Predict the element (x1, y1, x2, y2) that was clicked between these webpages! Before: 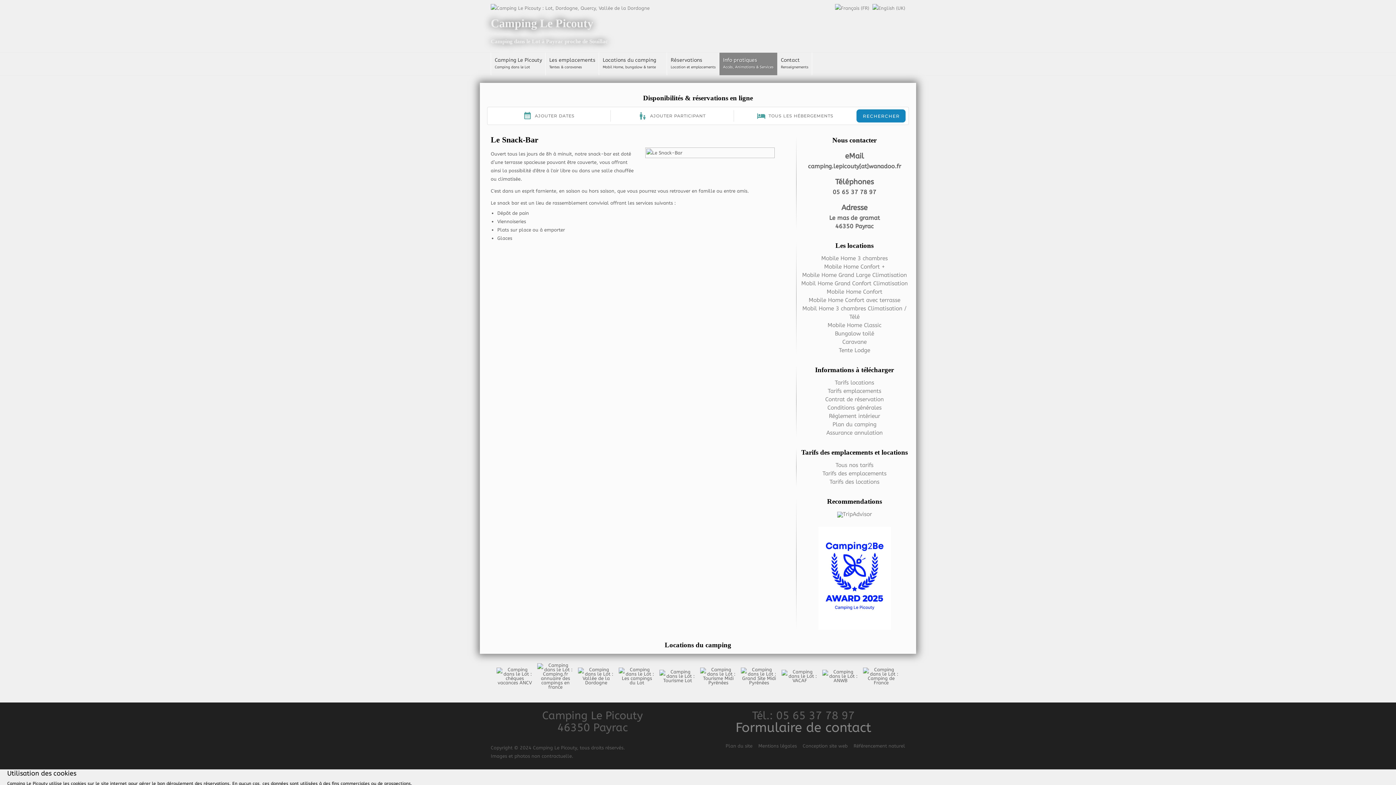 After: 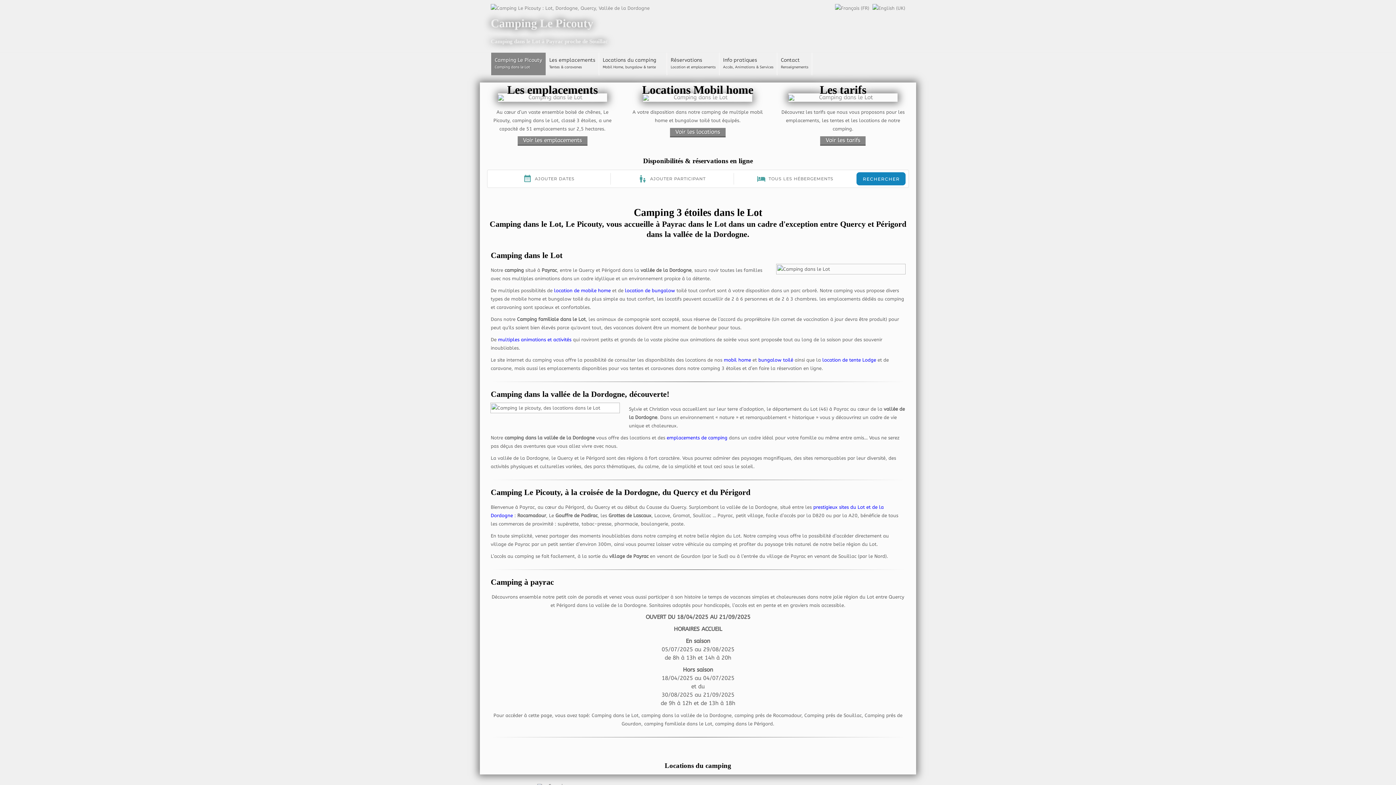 Action: label: Camping Le Picouty bbox: (494, 57, 542, 63)